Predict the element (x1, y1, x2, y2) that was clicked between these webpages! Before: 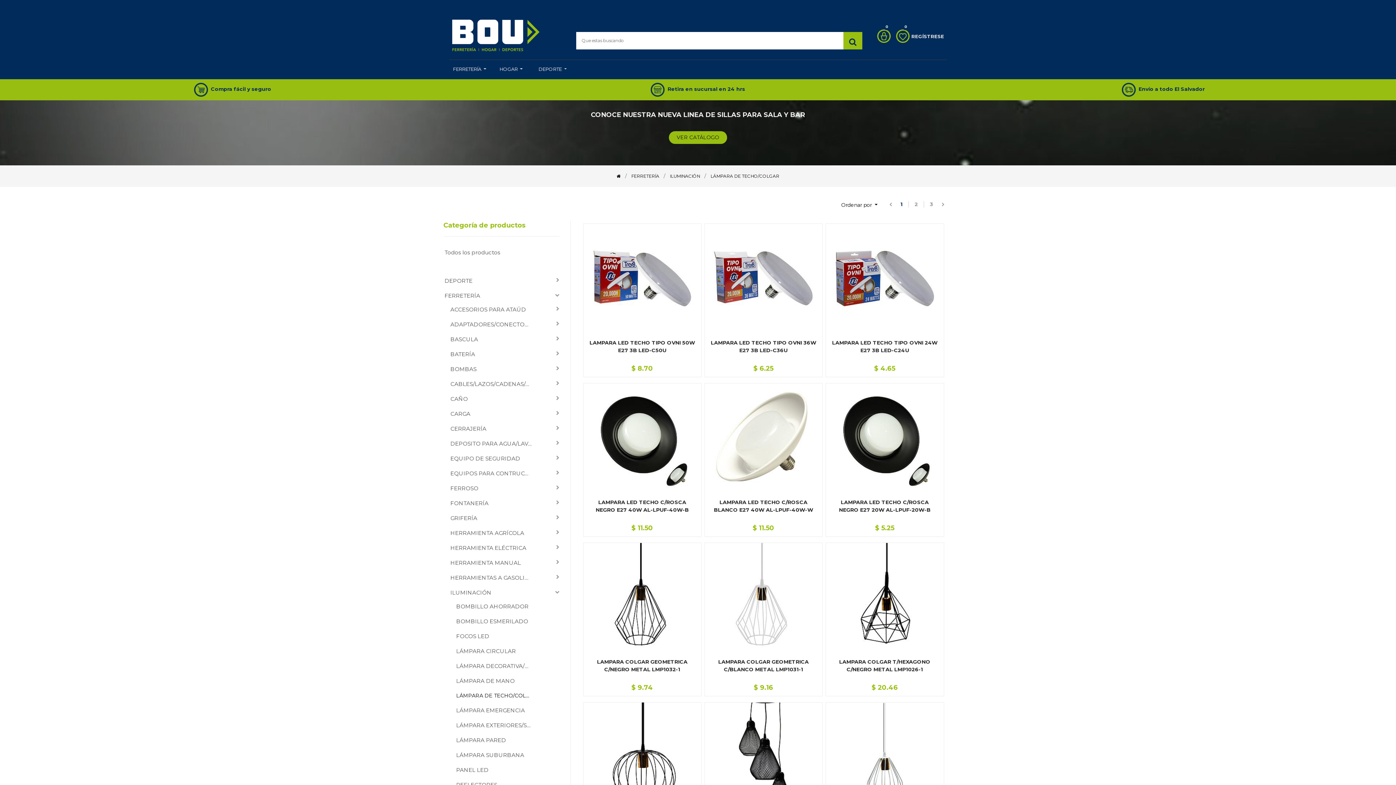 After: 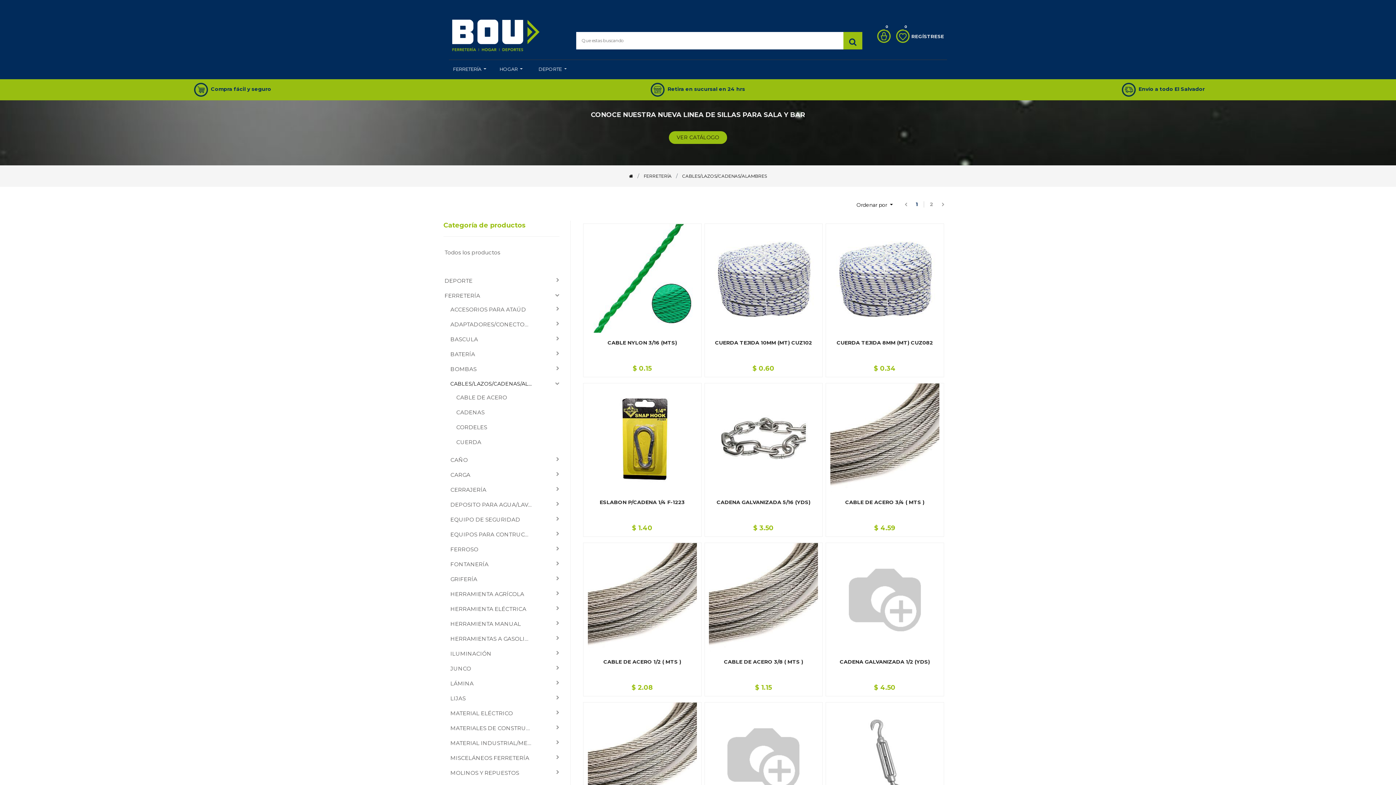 Action: label: CABLES/LAZOS/CADENAS/ALAMBRES bbox: (449, 380, 537, 387)